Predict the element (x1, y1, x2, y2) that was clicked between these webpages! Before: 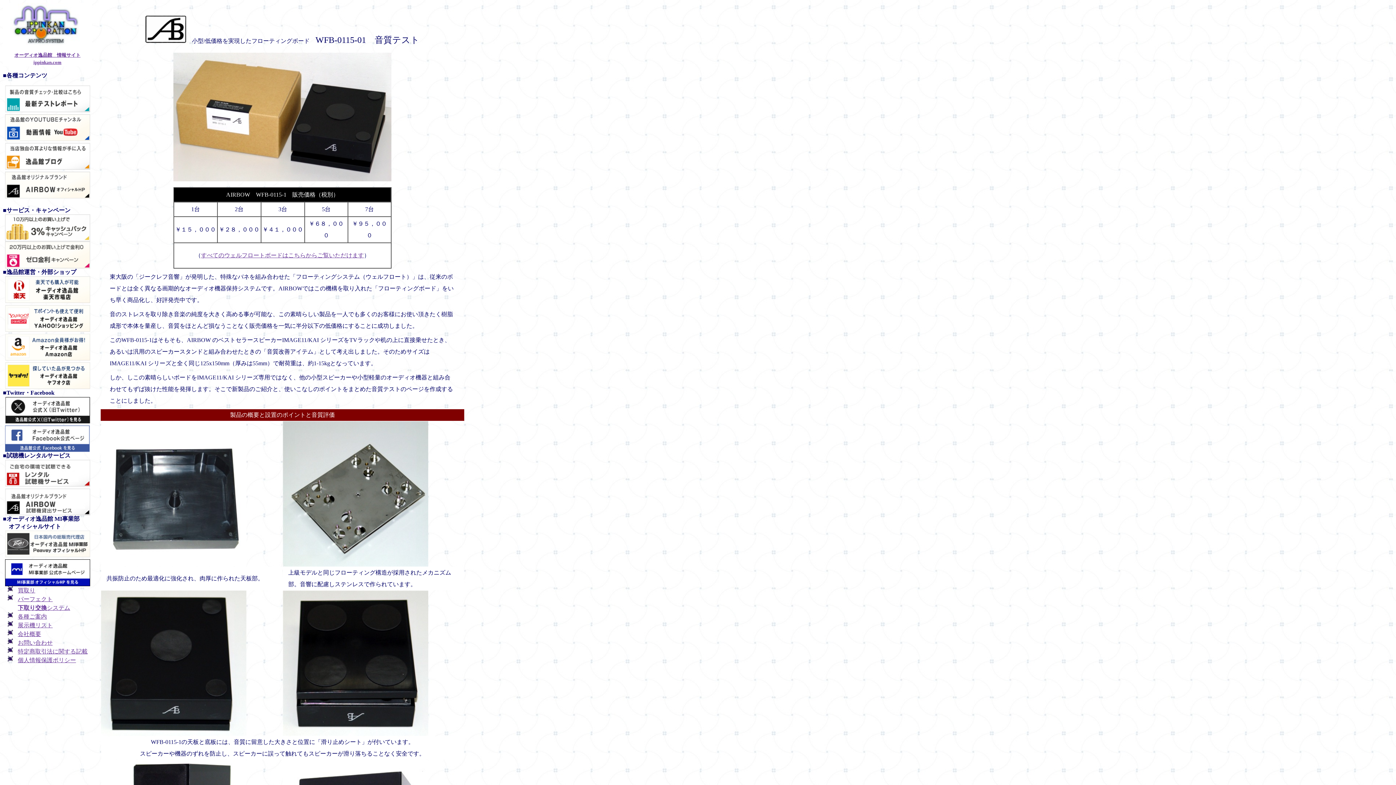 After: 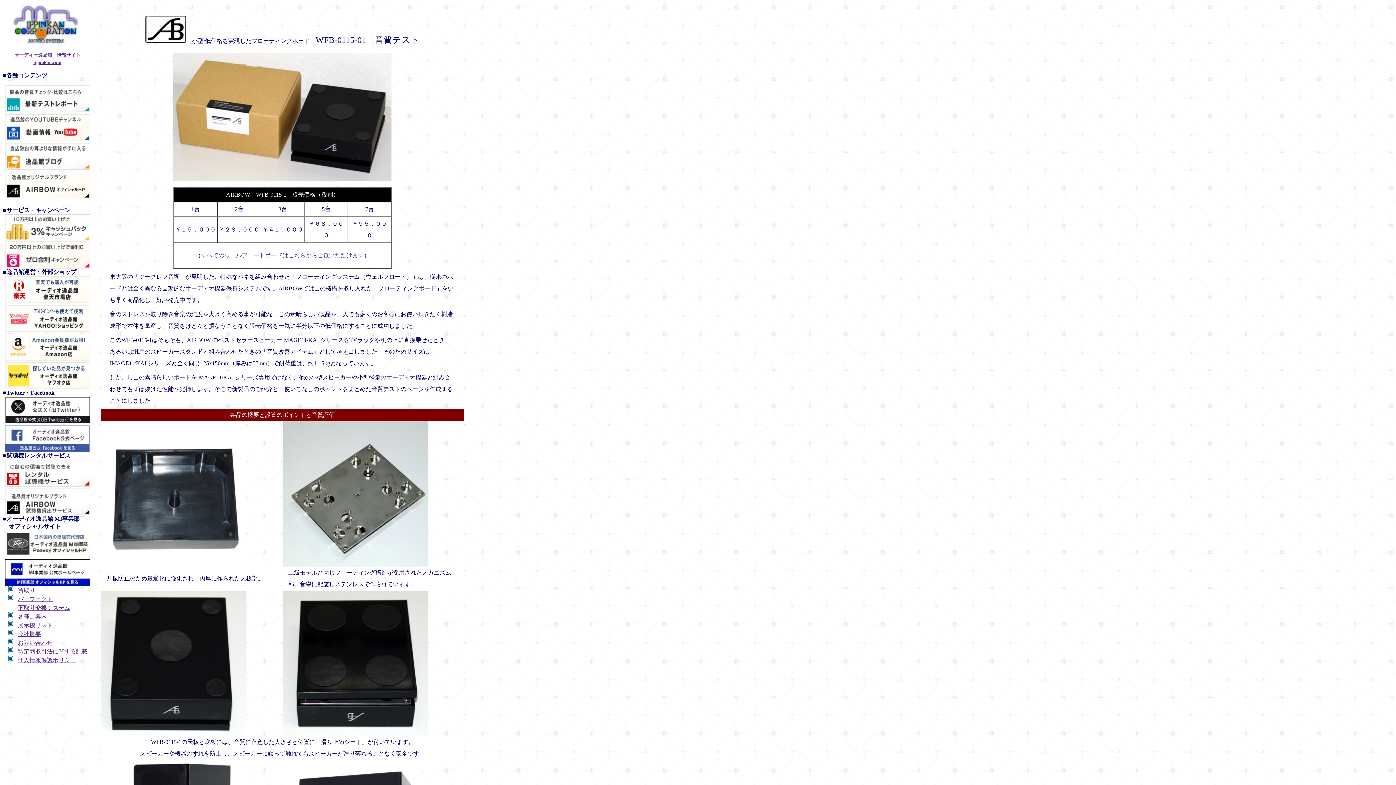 Action: label: 会社概要 bbox: (17, 631, 41, 637)